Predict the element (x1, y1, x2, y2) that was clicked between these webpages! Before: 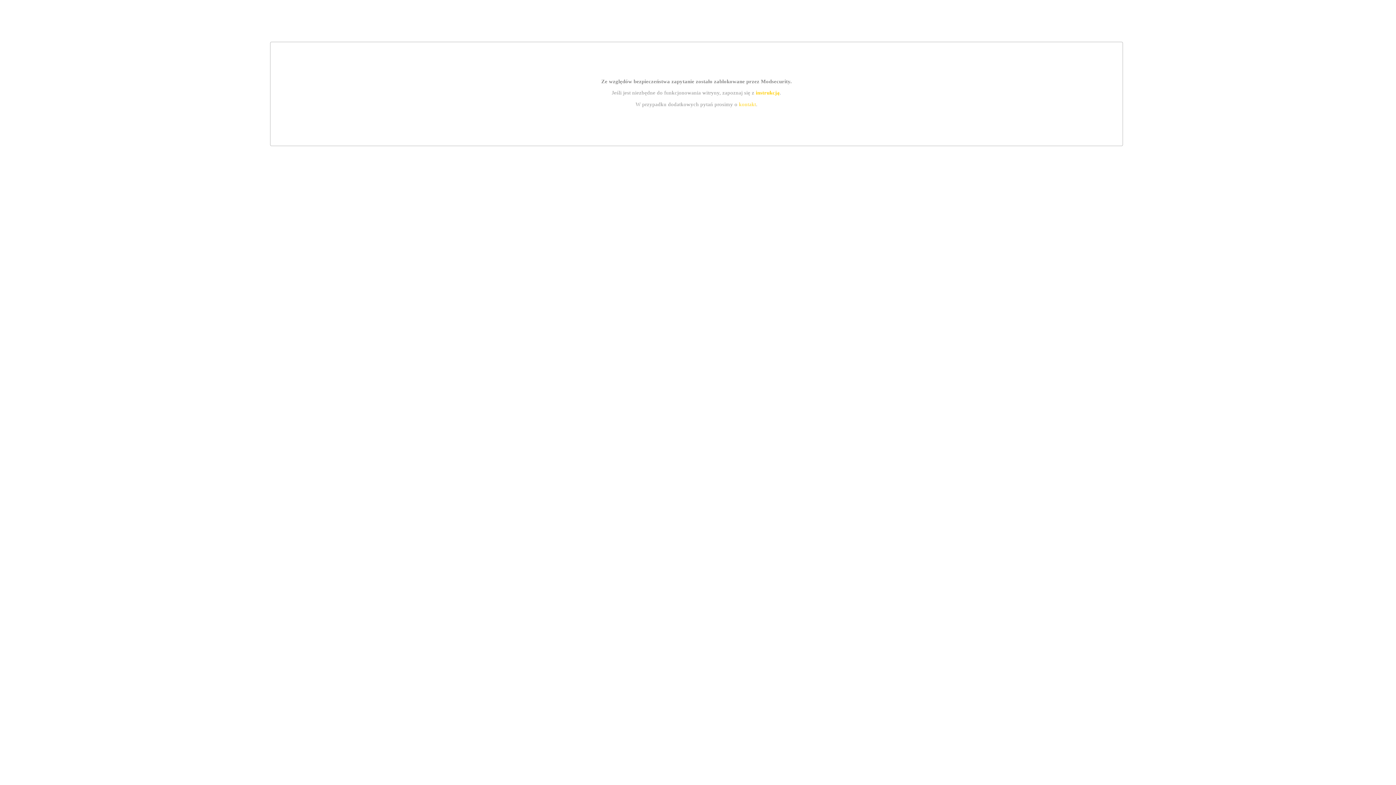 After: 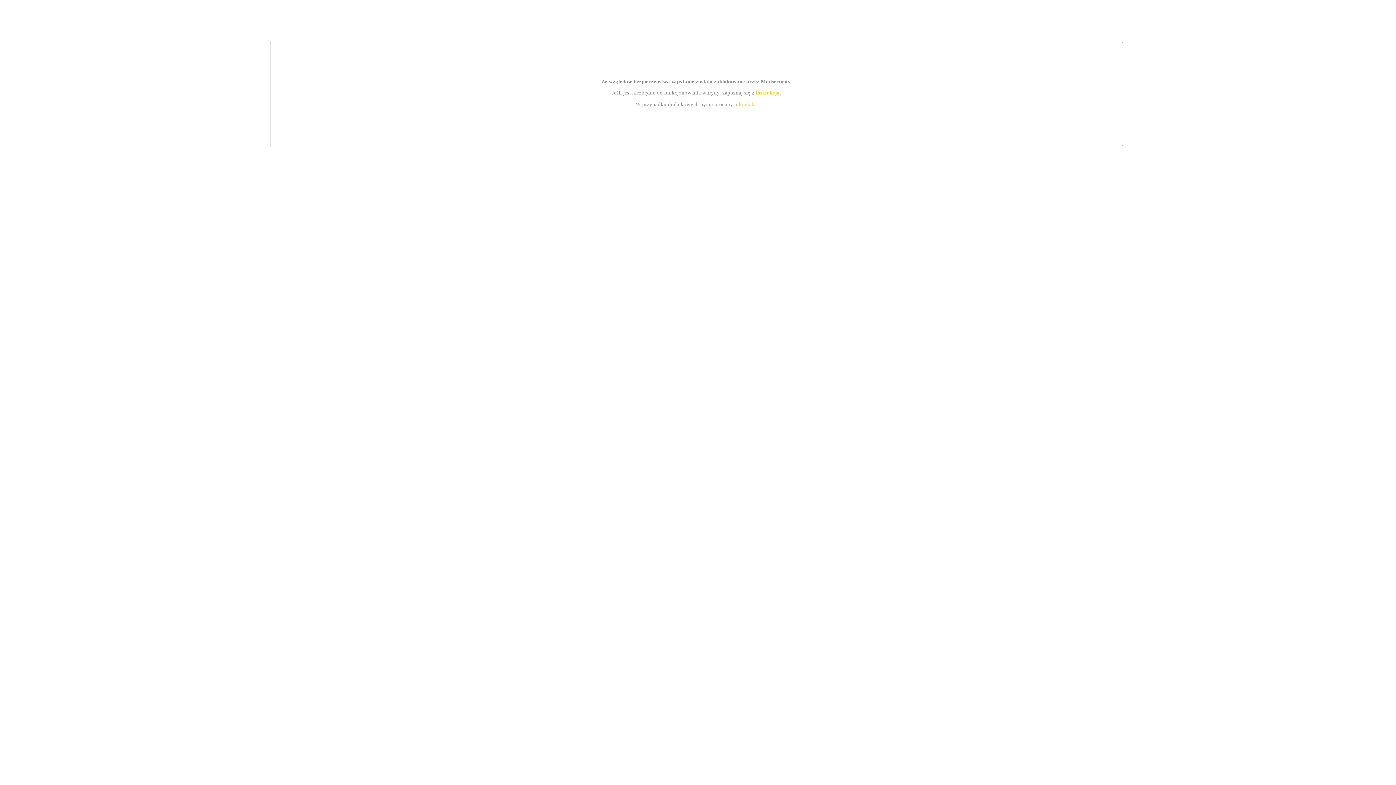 Action: bbox: (755, 89, 779, 95) label: instrukcją